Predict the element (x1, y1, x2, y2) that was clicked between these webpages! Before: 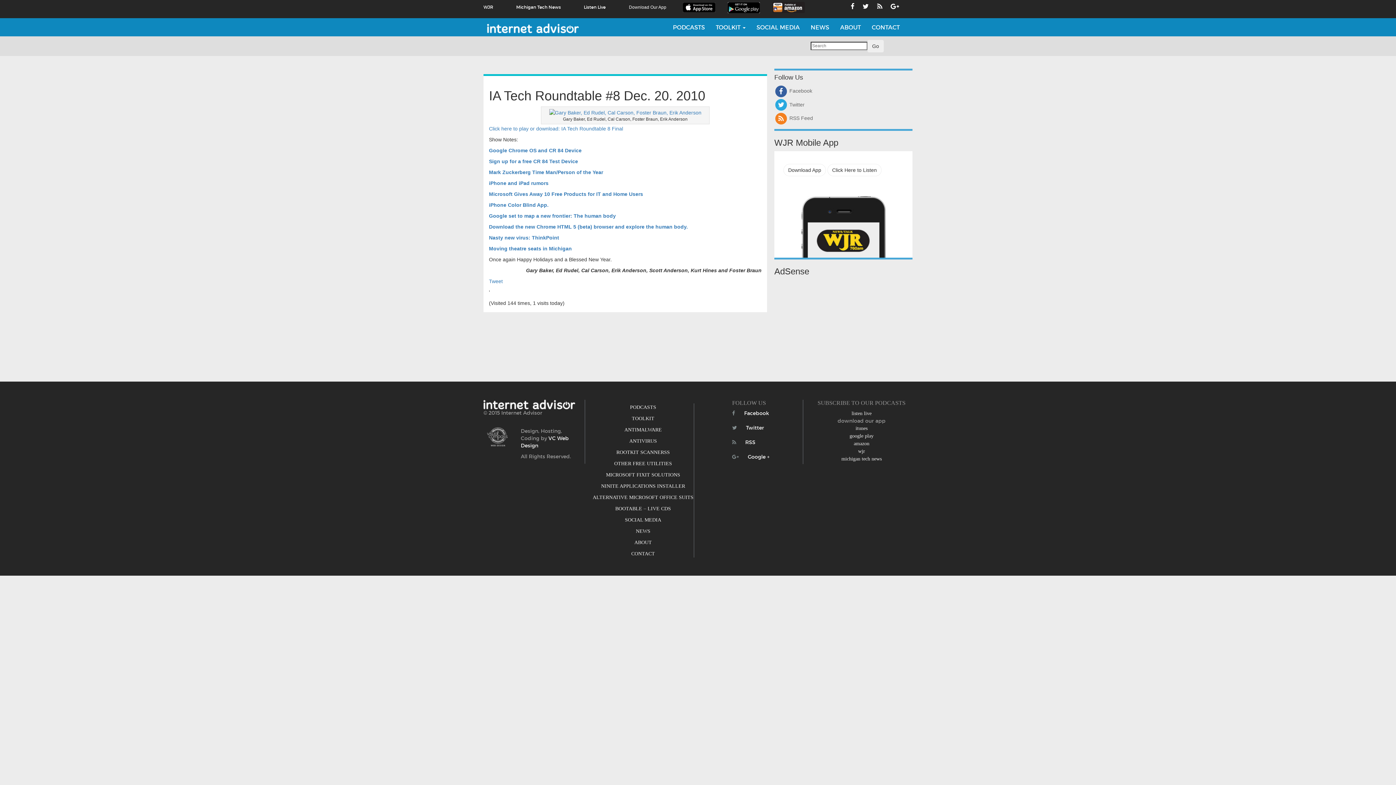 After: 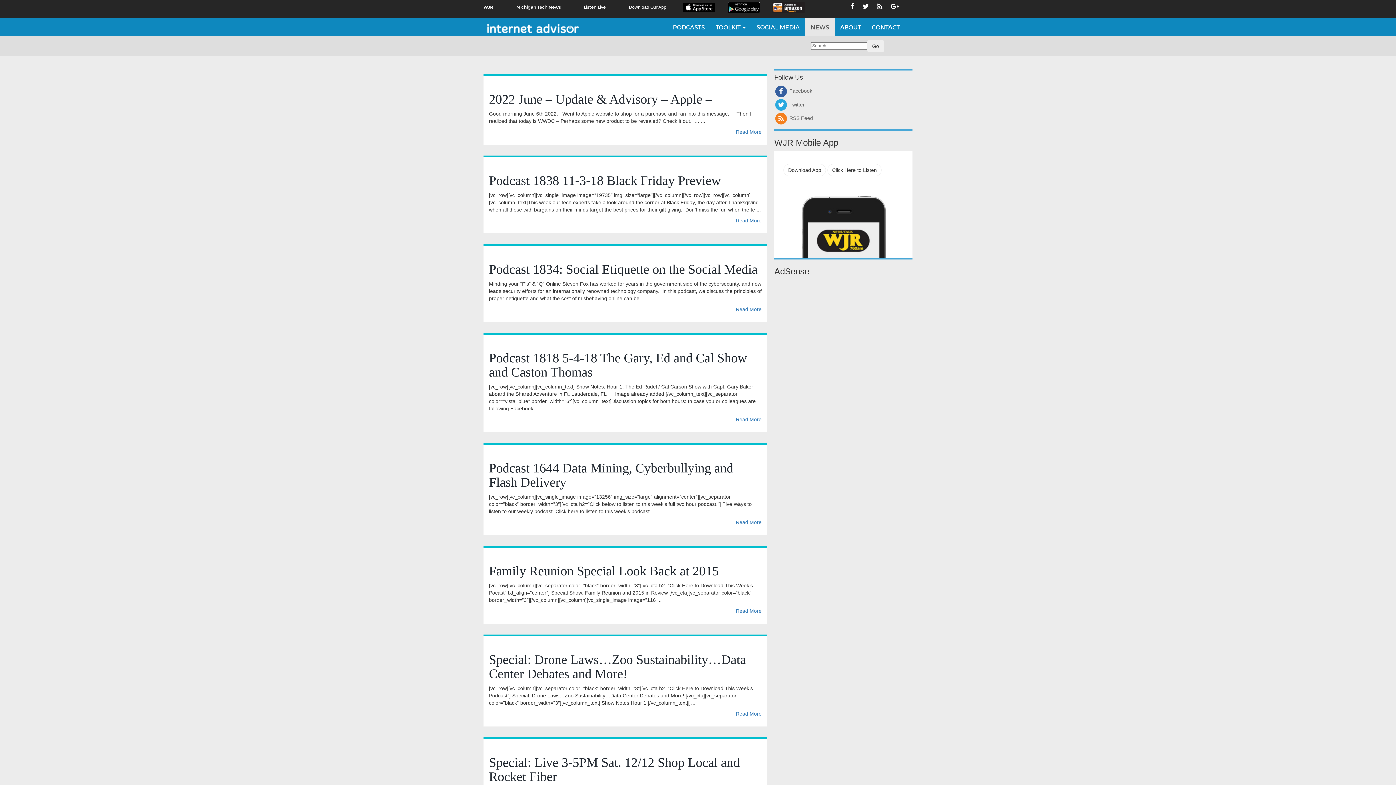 Action: label: NEWS bbox: (636, 528, 650, 534)